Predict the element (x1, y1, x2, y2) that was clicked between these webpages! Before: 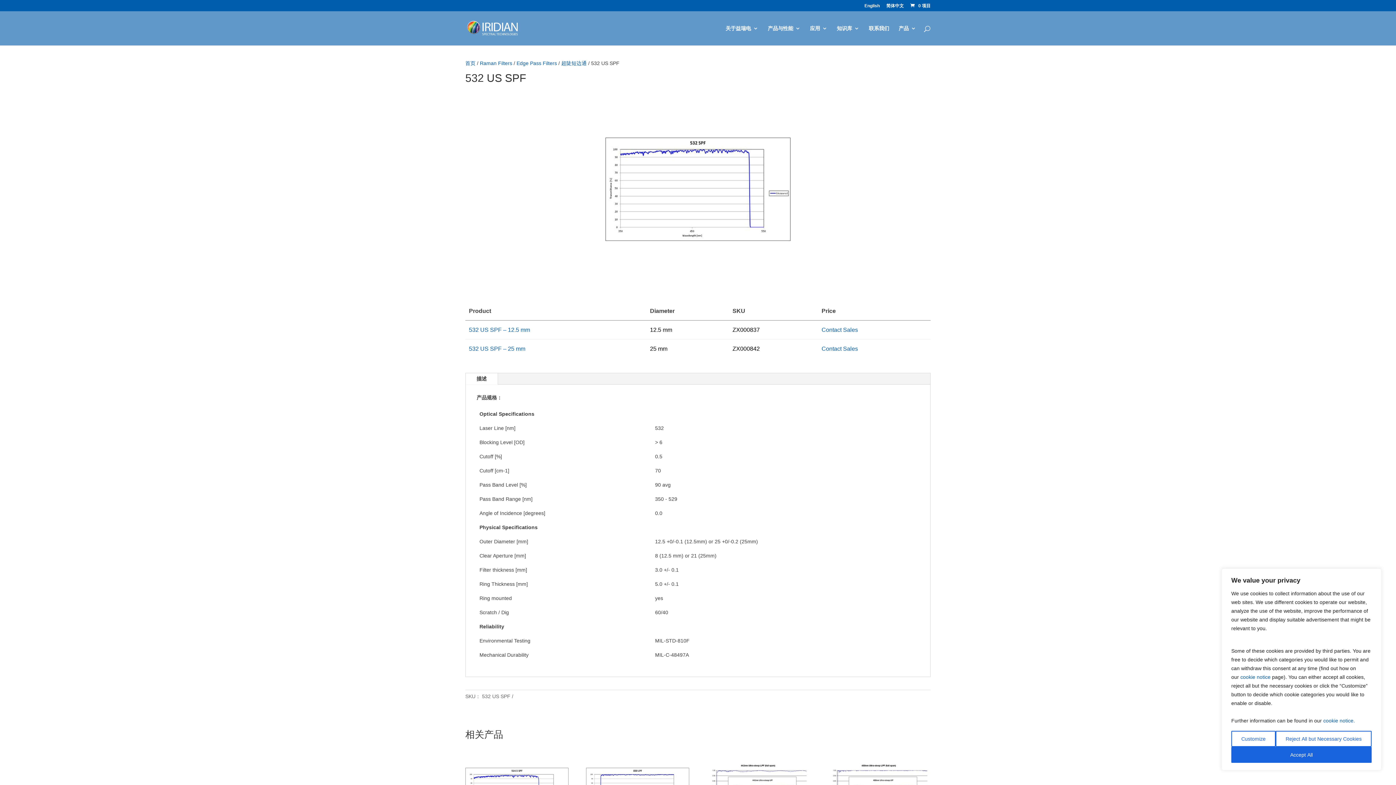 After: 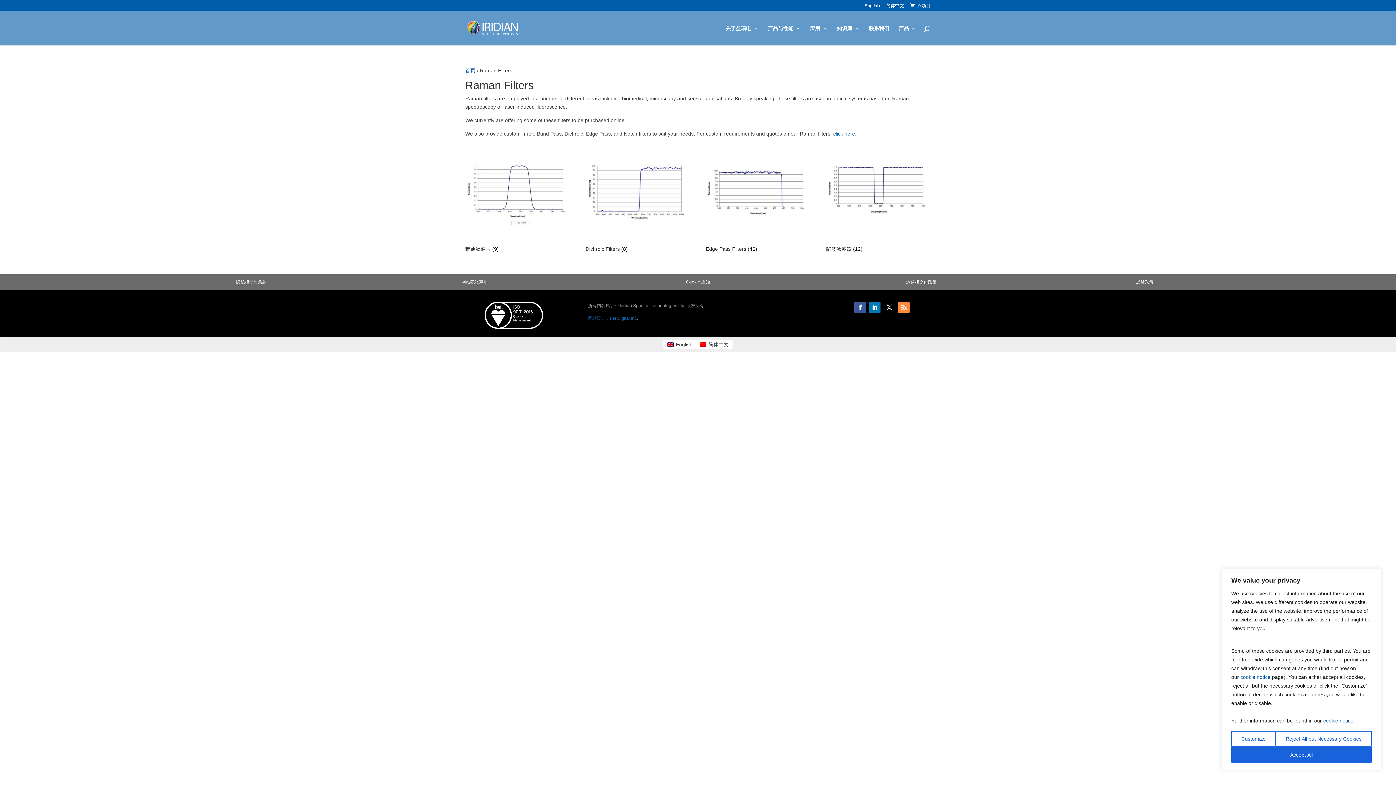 Action: label: Raman Filters bbox: (480, 60, 512, 66)